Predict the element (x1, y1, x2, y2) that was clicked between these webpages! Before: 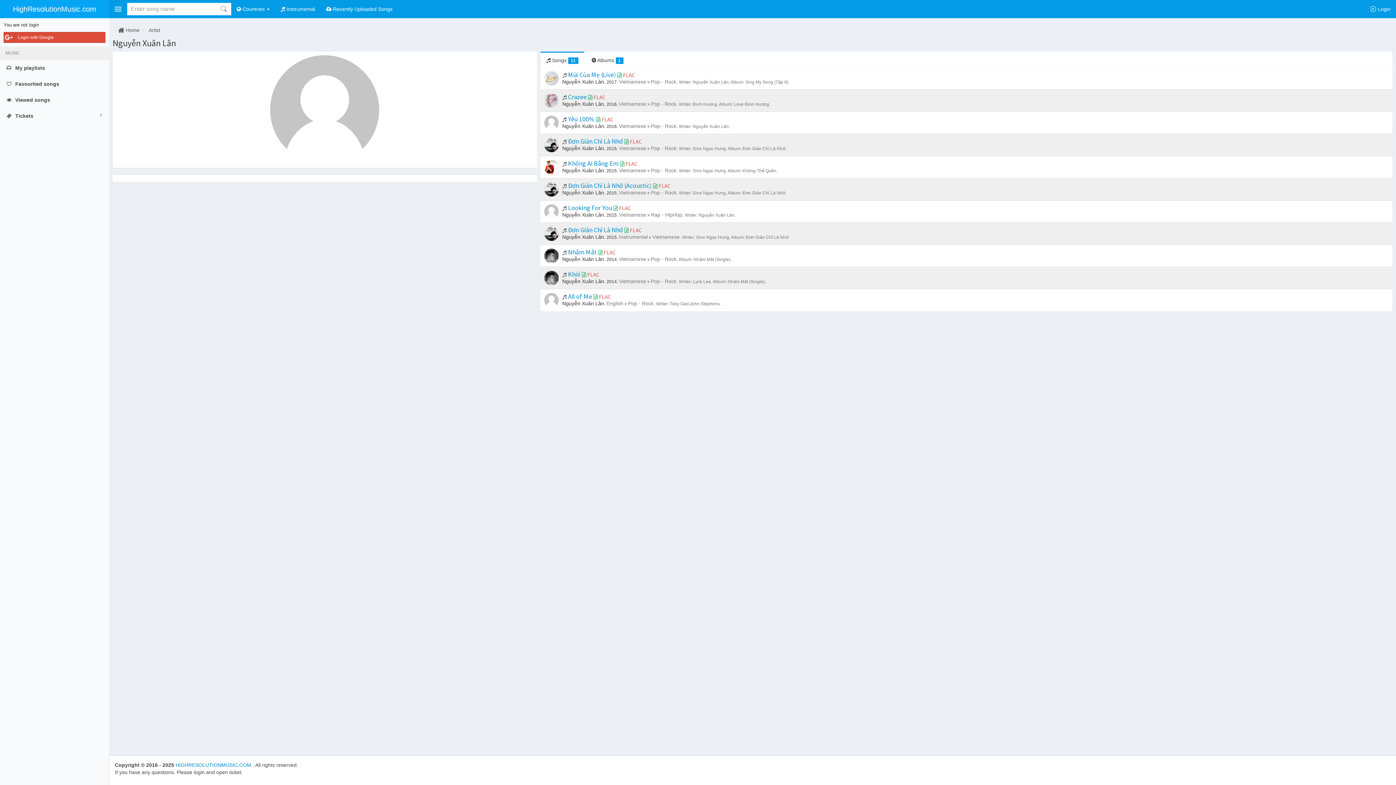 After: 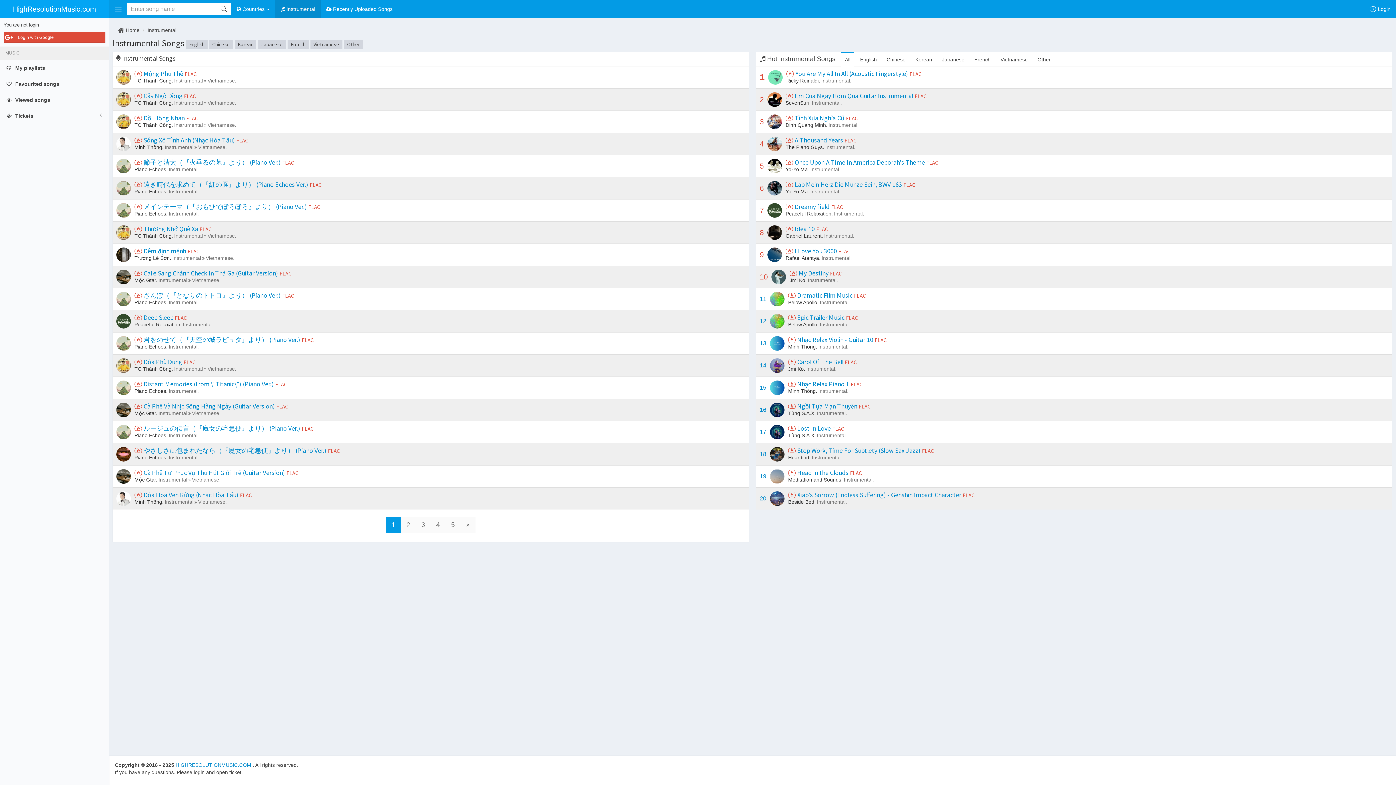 Action: bbox: (275, 0, 320, 18) label:  Instrumental